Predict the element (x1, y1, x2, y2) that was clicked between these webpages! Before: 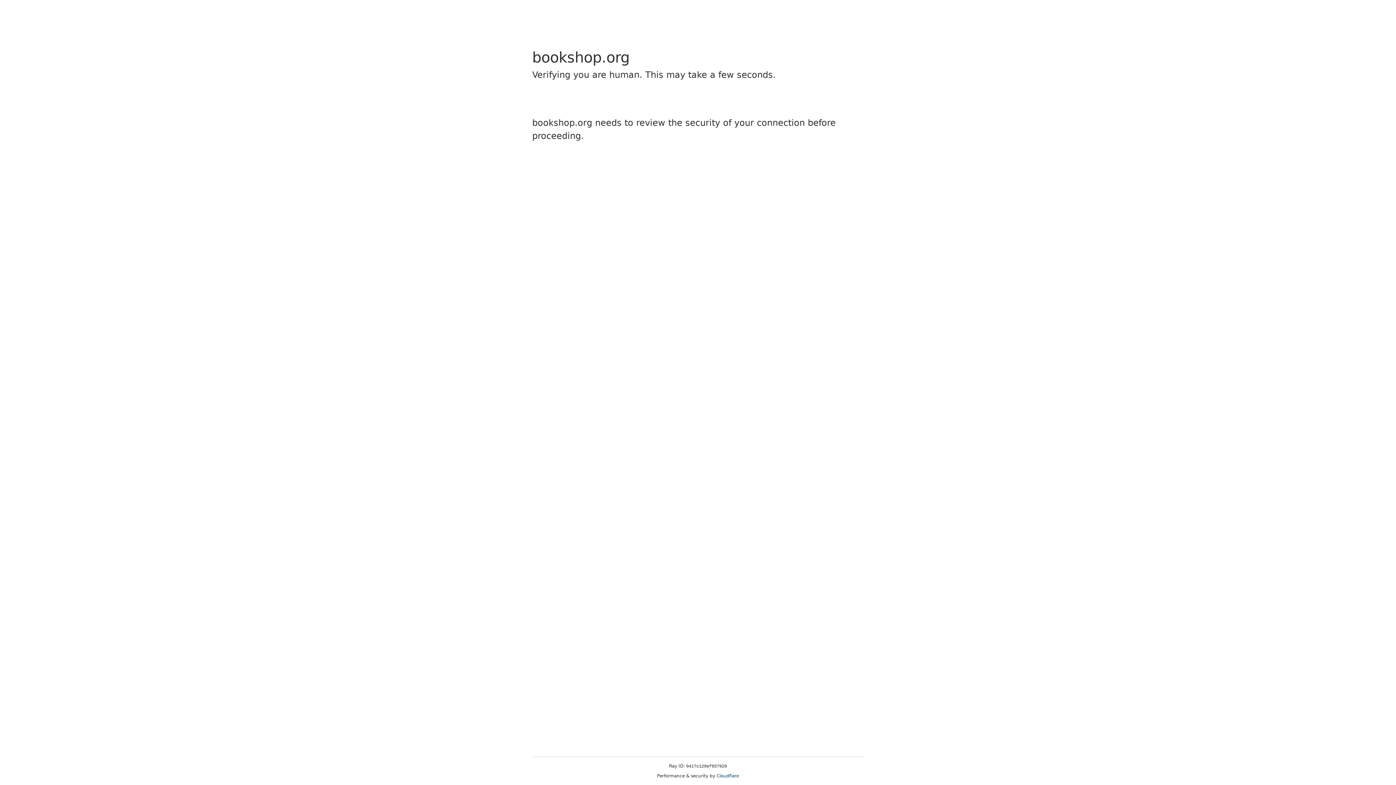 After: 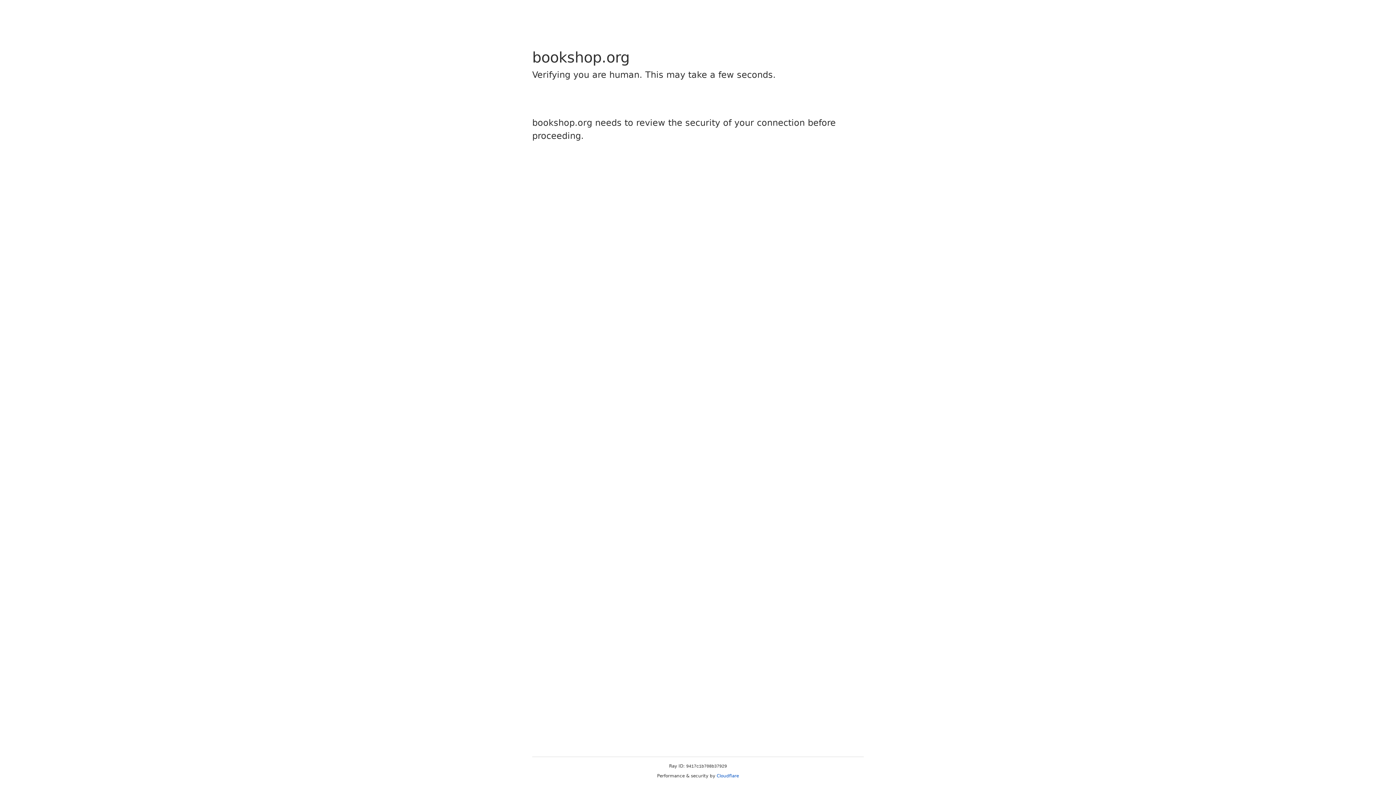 Action: bbox: (716, 773, 739, 778) label: Cloudflare